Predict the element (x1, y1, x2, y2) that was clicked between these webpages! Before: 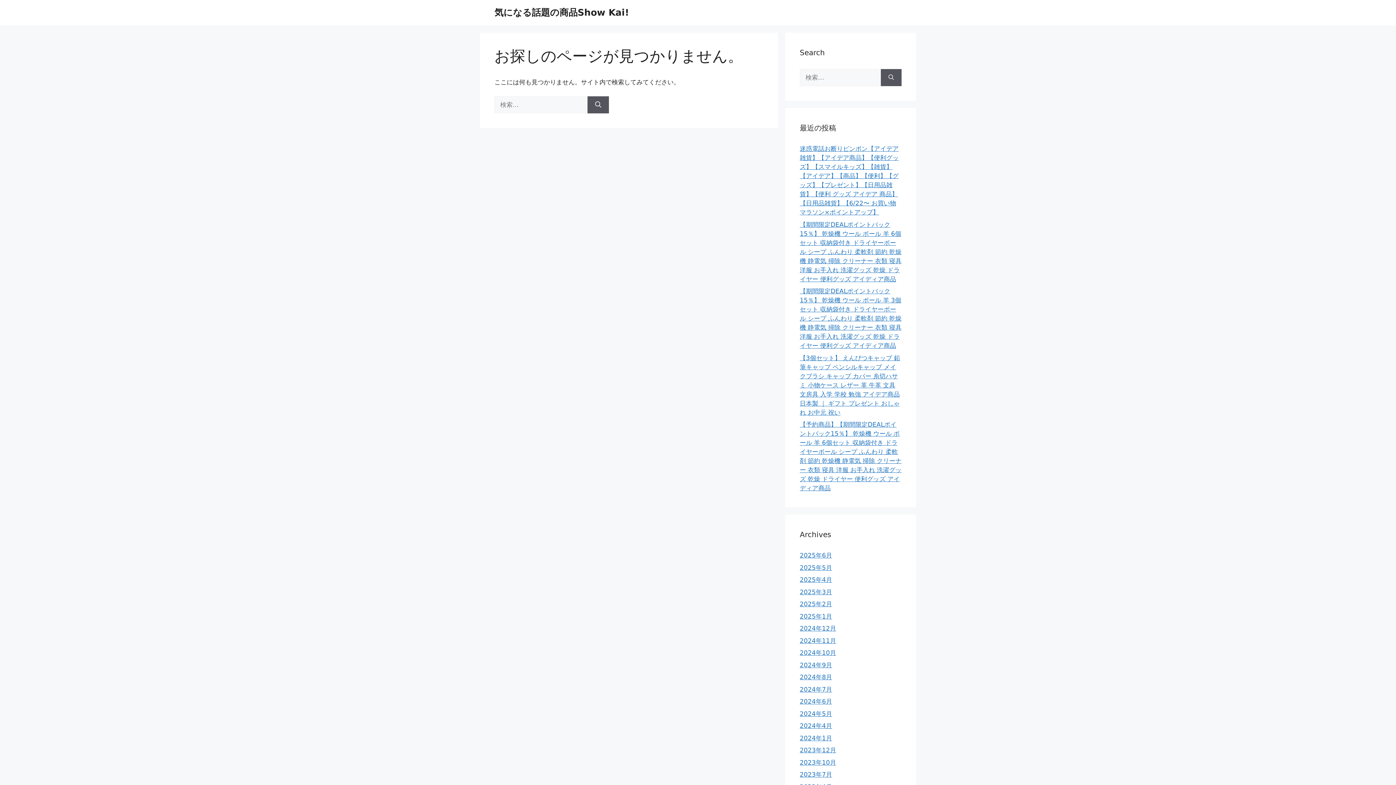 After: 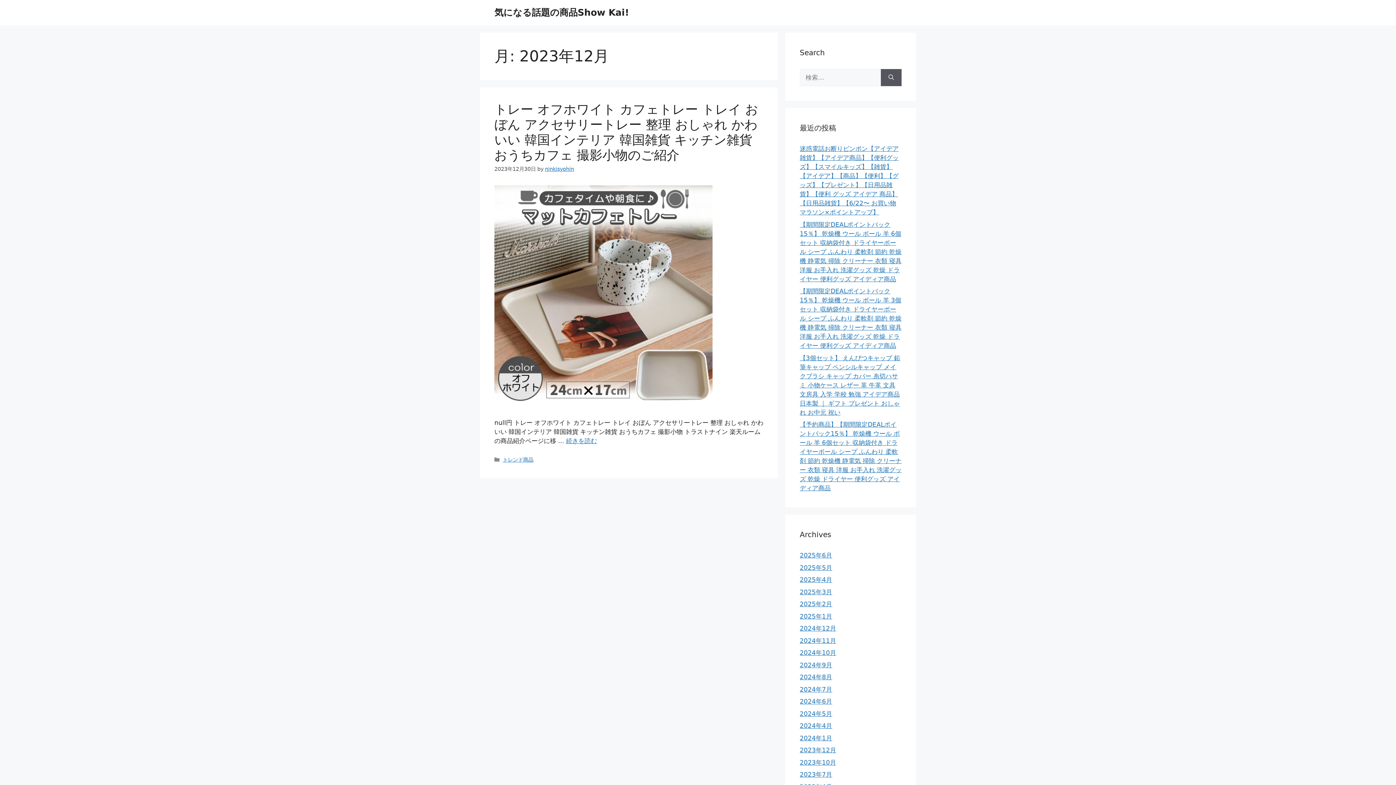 Action: label: 2023年12月 bbox: (800, 746, 836, 754)